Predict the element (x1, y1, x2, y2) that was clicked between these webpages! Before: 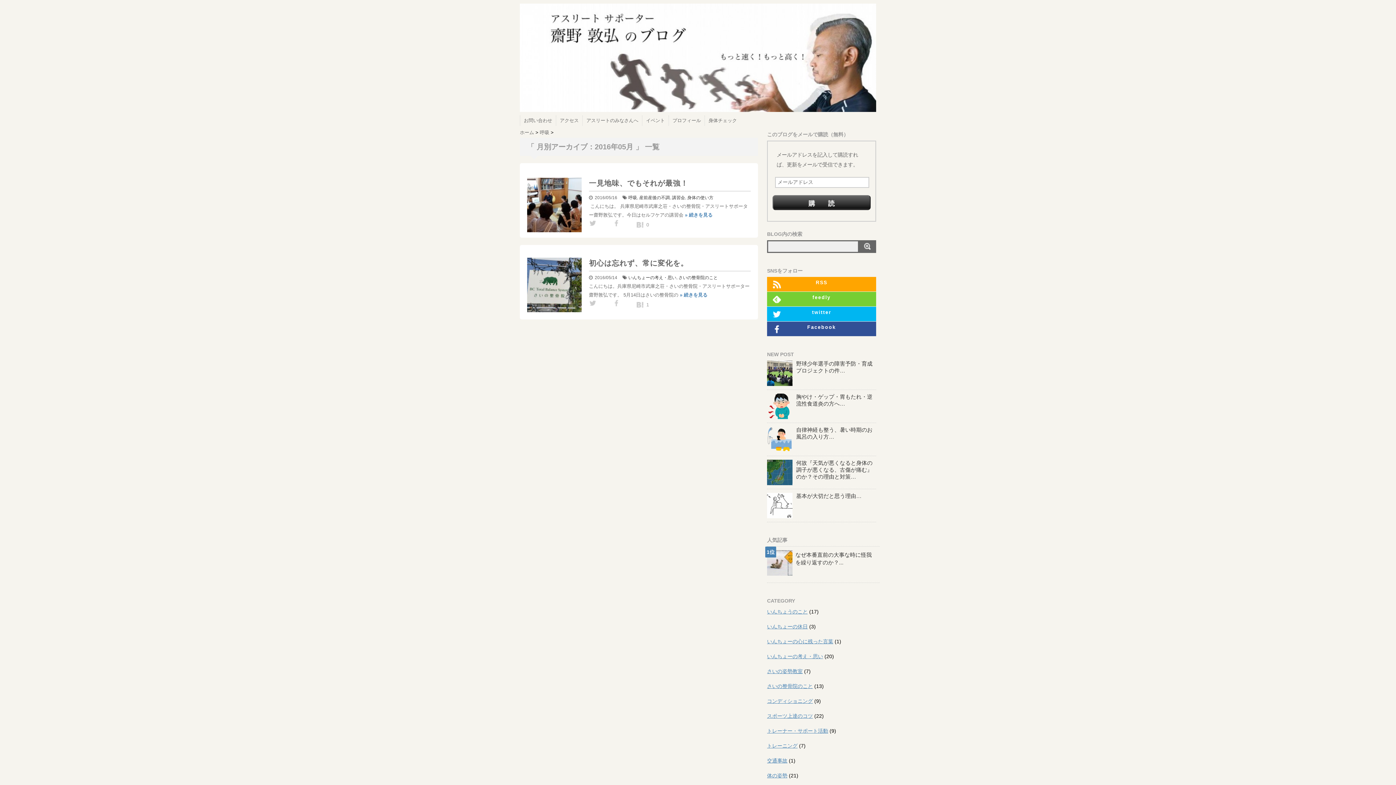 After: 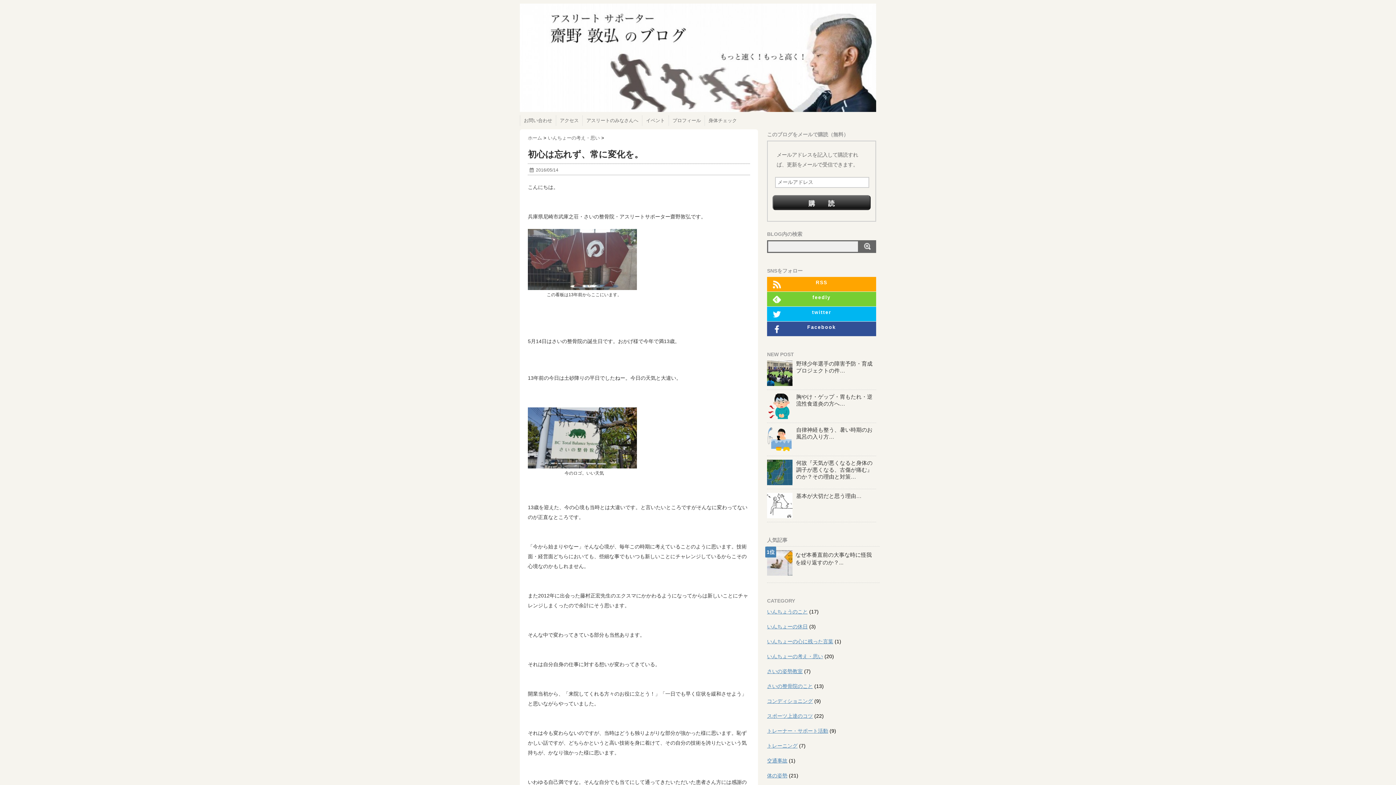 Action: bbox: (527, 257, 581, 312)